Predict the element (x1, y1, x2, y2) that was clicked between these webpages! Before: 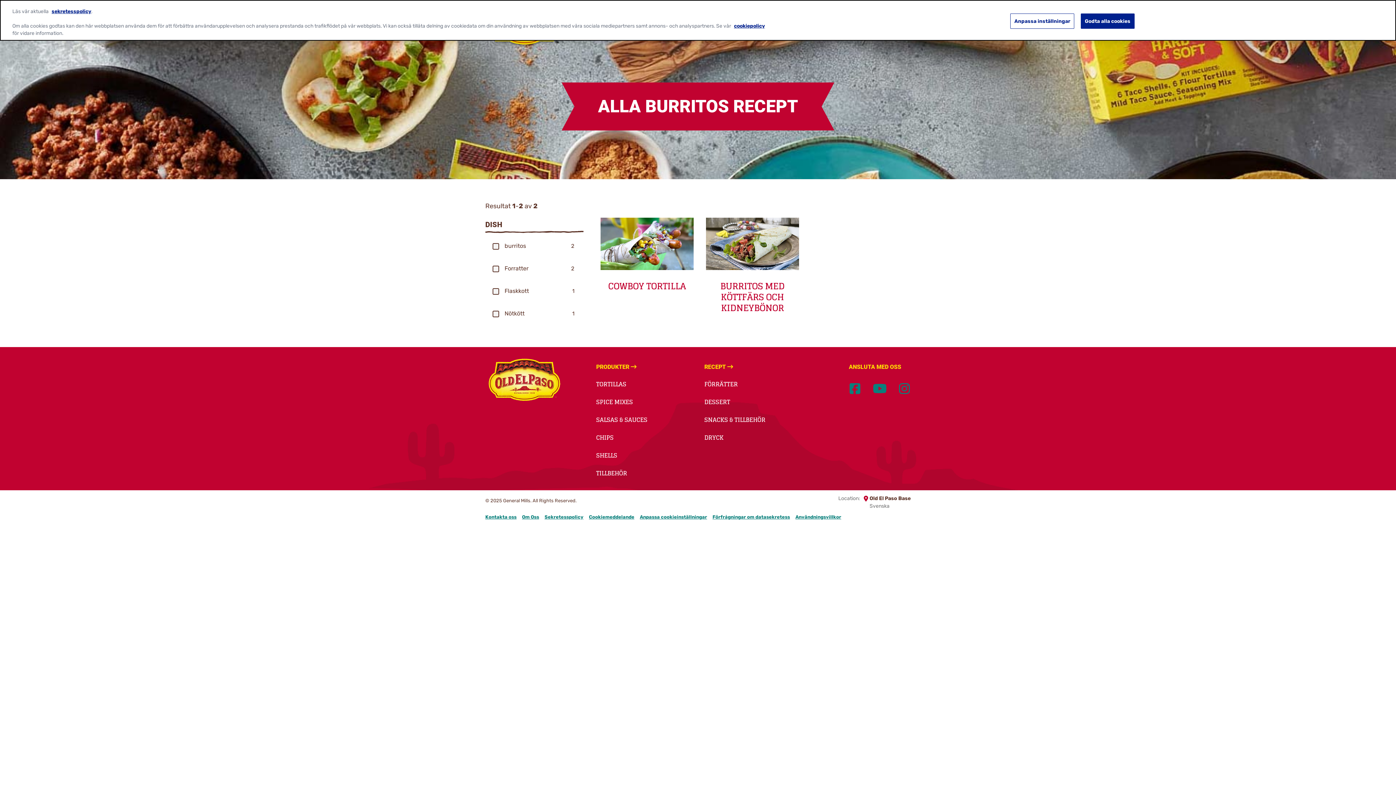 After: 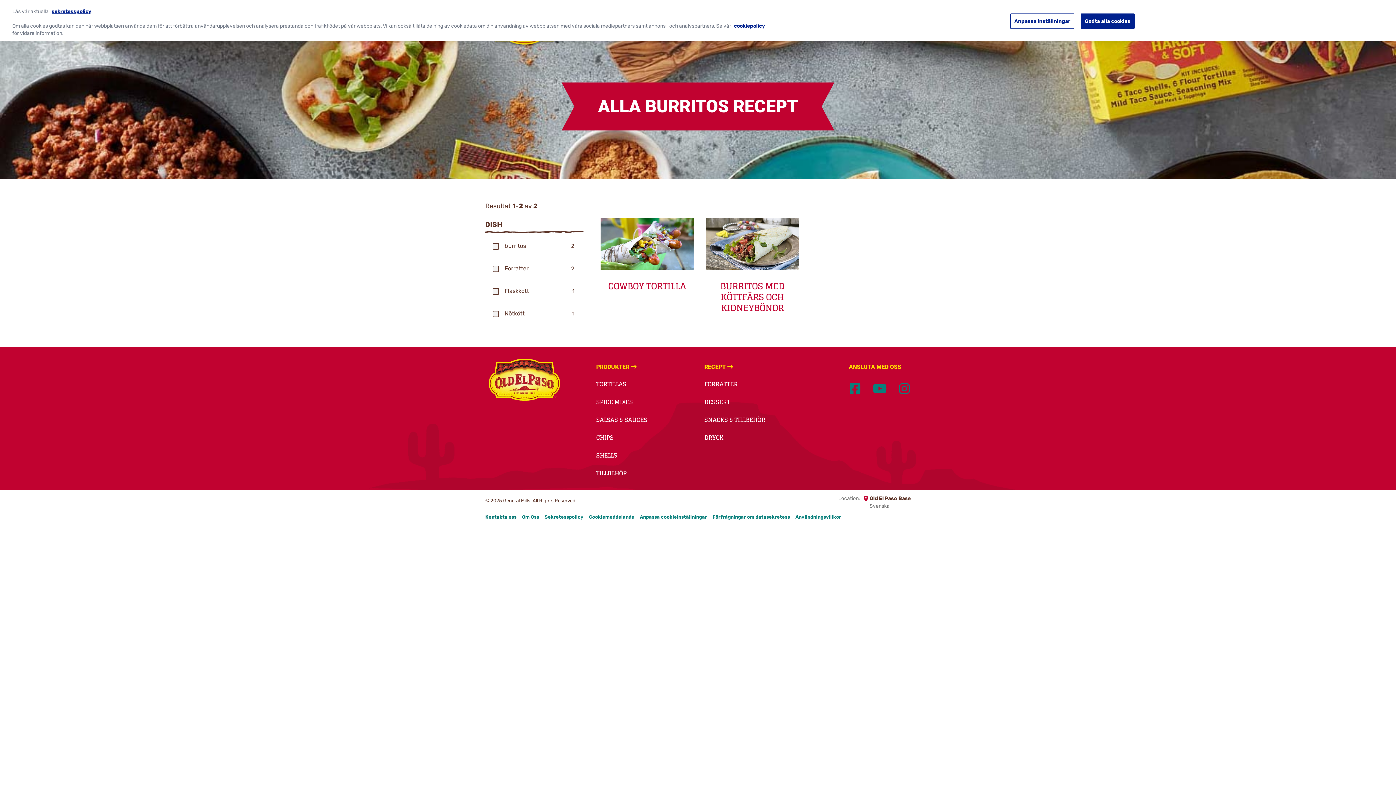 Action: bbox: (485, 514, 516, 520) label: Kontakta oss